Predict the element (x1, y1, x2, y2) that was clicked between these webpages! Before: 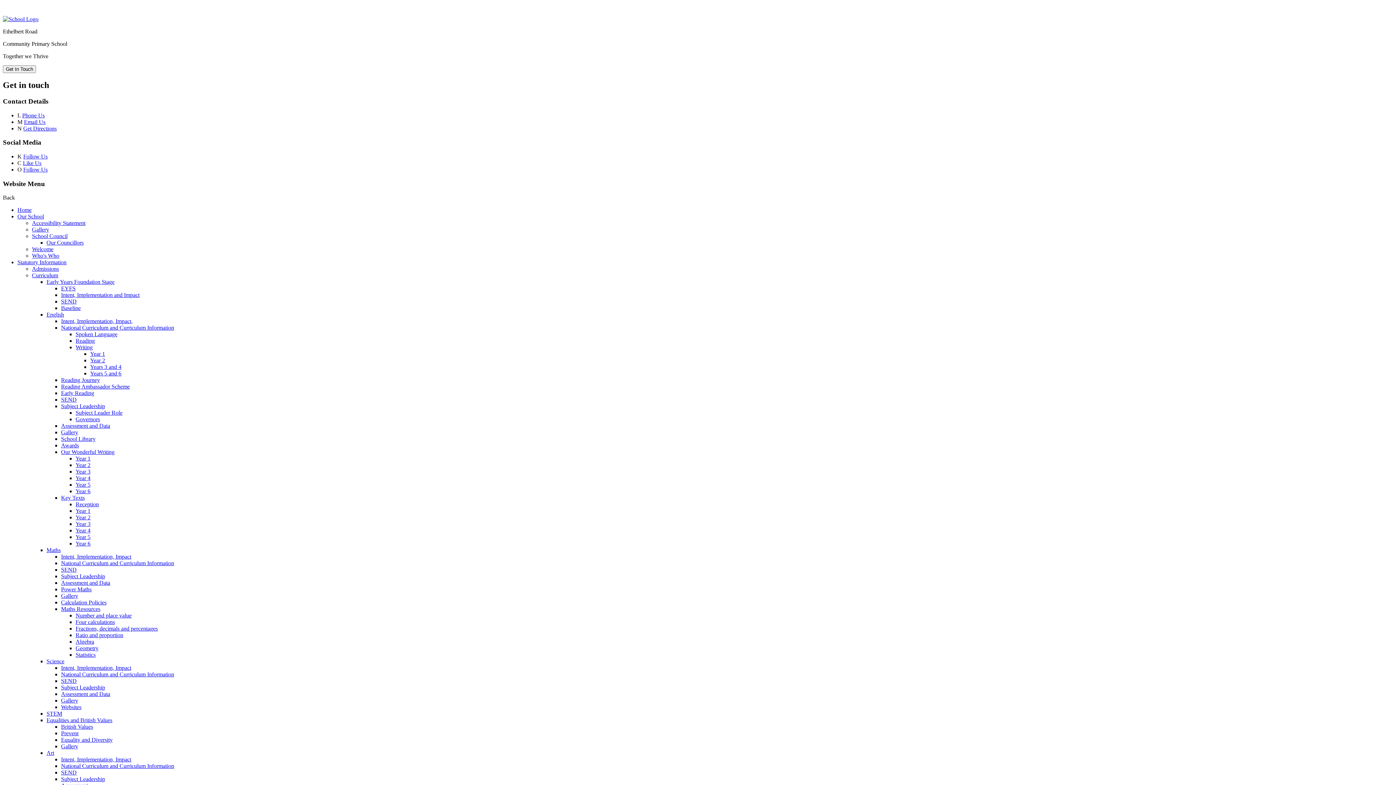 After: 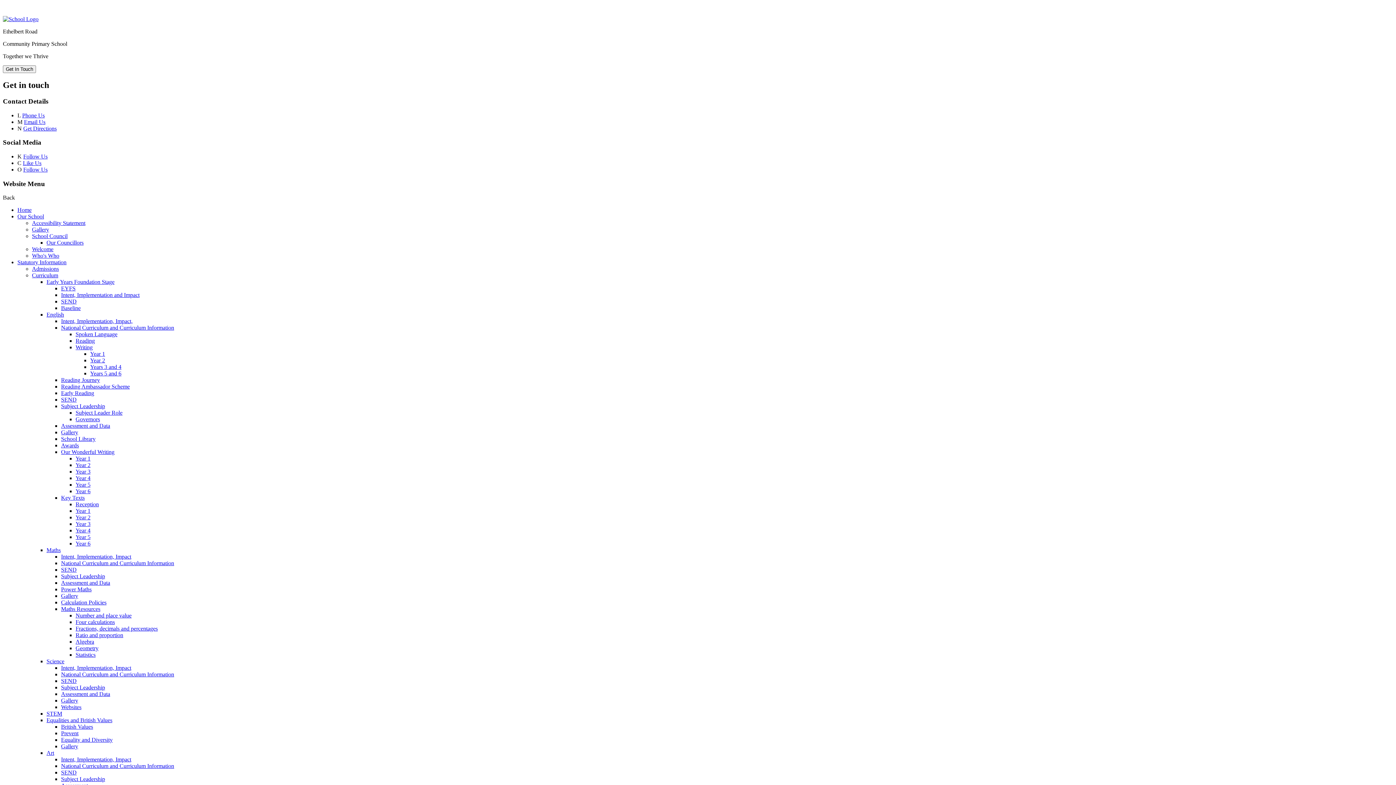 Action: label: Art bbox: (46, 750, 54, 756)